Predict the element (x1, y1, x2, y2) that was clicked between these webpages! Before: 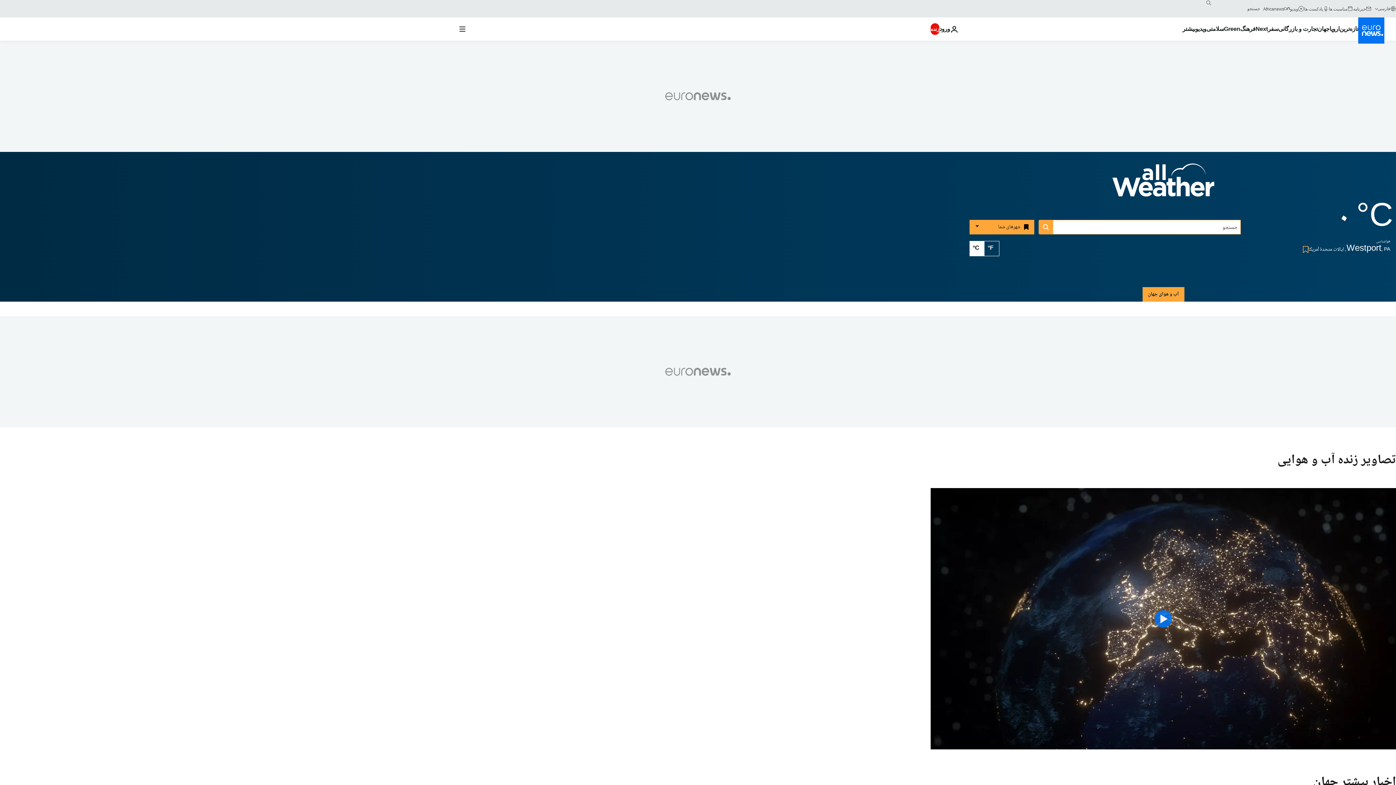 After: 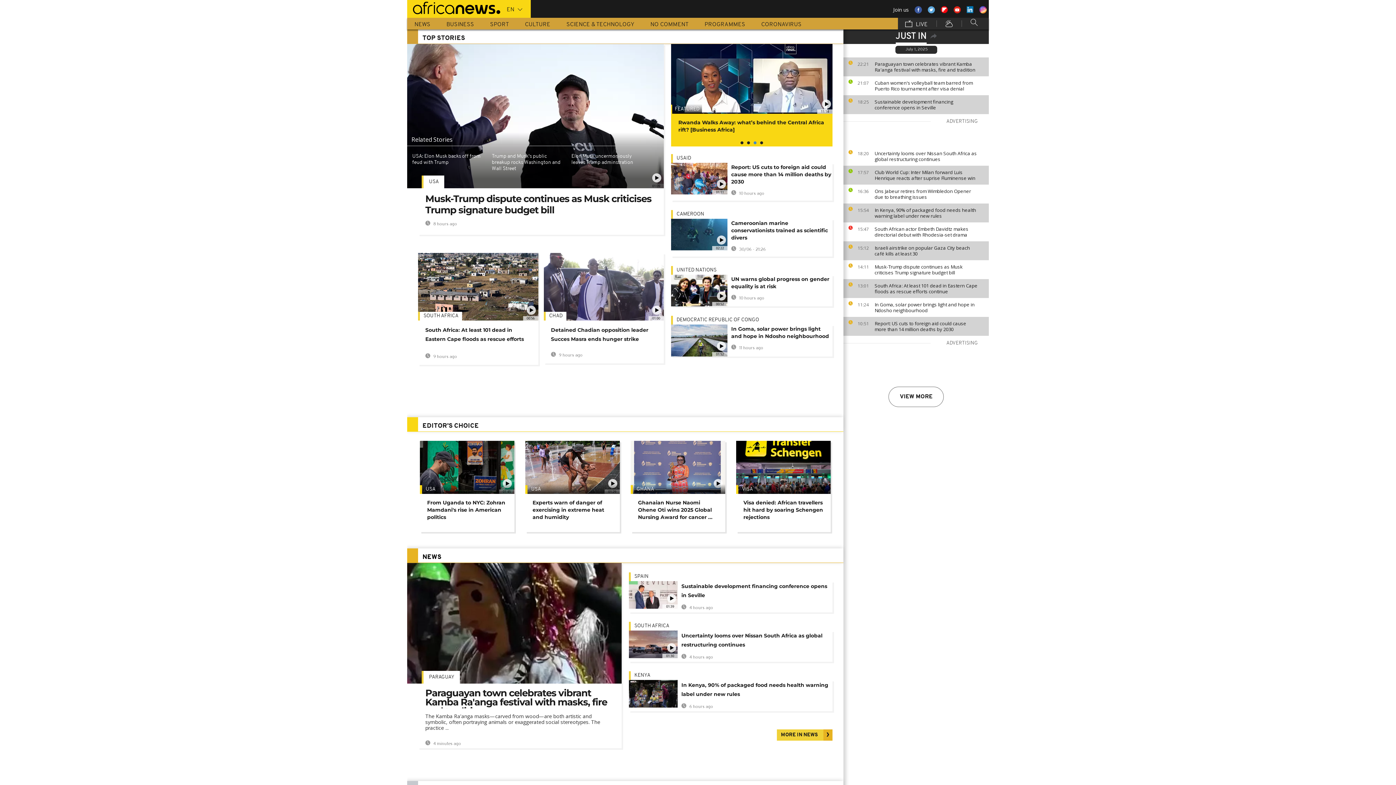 Action: bbox: (1263, 5, 1290, 11) label: Africanews